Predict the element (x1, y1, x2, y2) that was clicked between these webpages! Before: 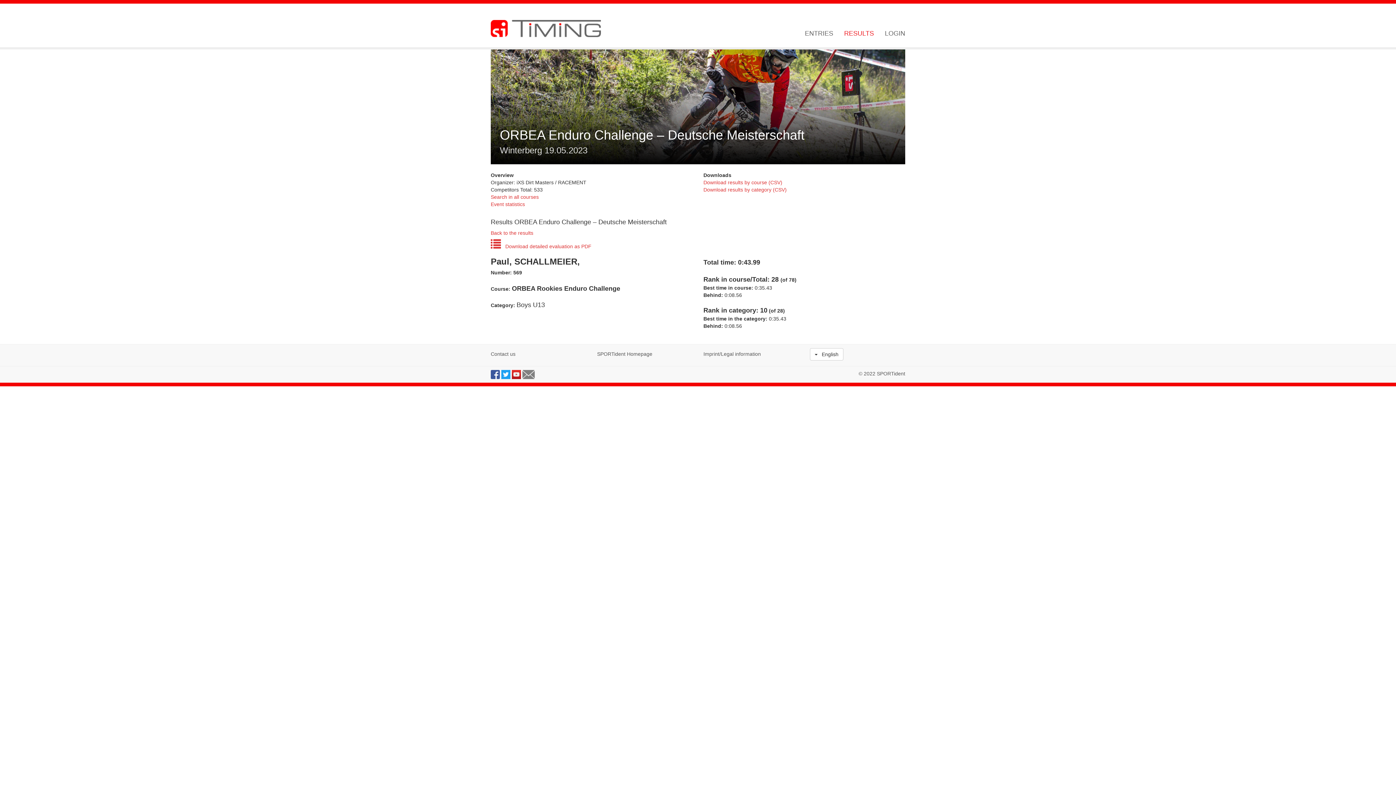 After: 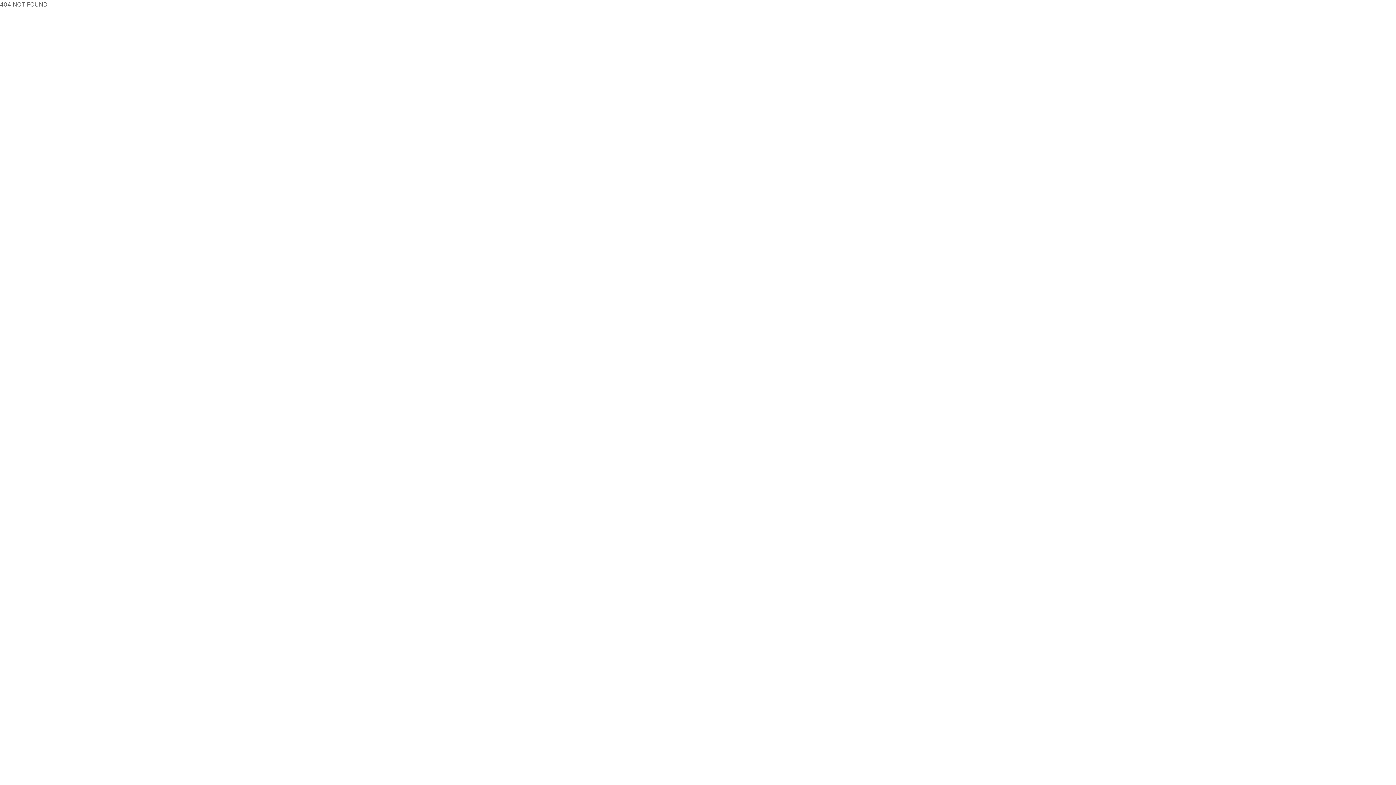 Action: bbox: (522, 371, 534, 377)